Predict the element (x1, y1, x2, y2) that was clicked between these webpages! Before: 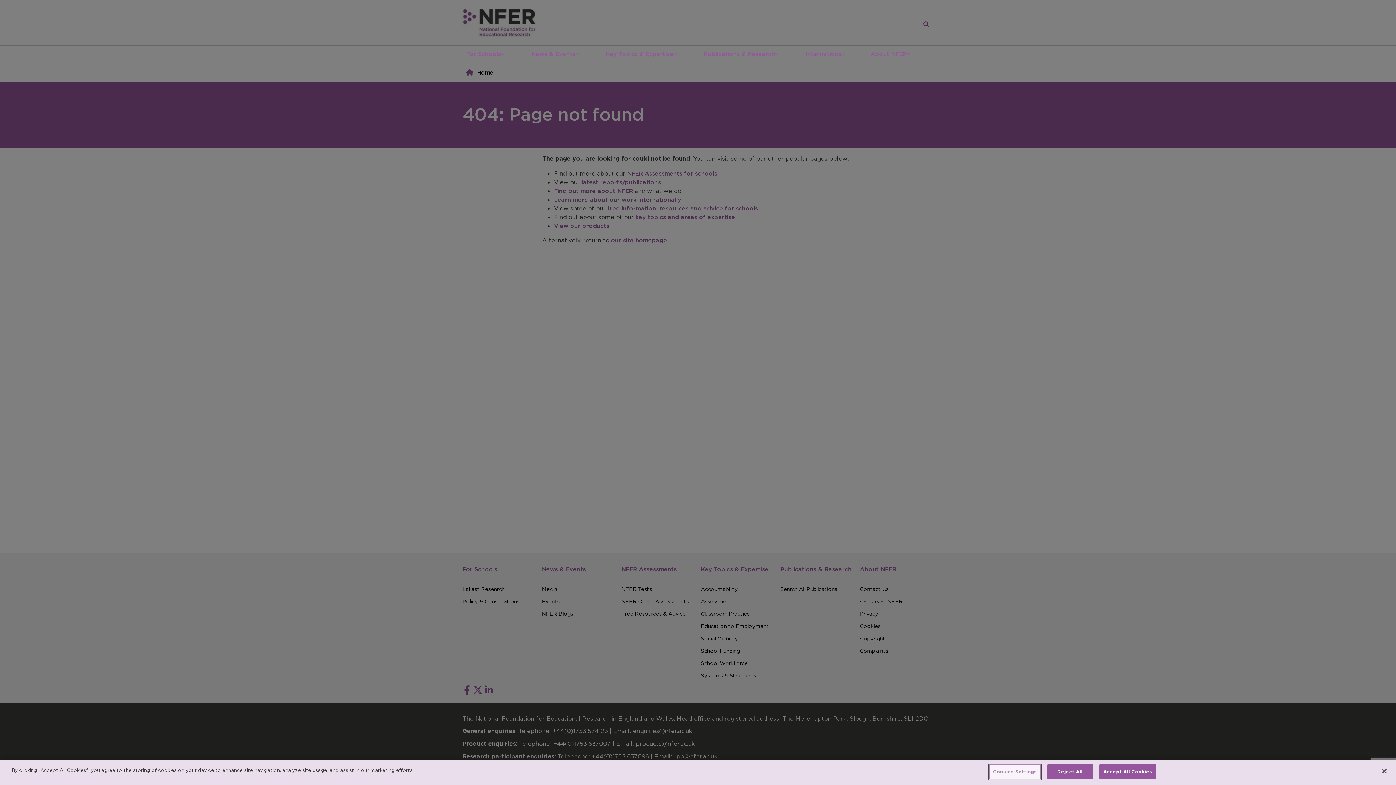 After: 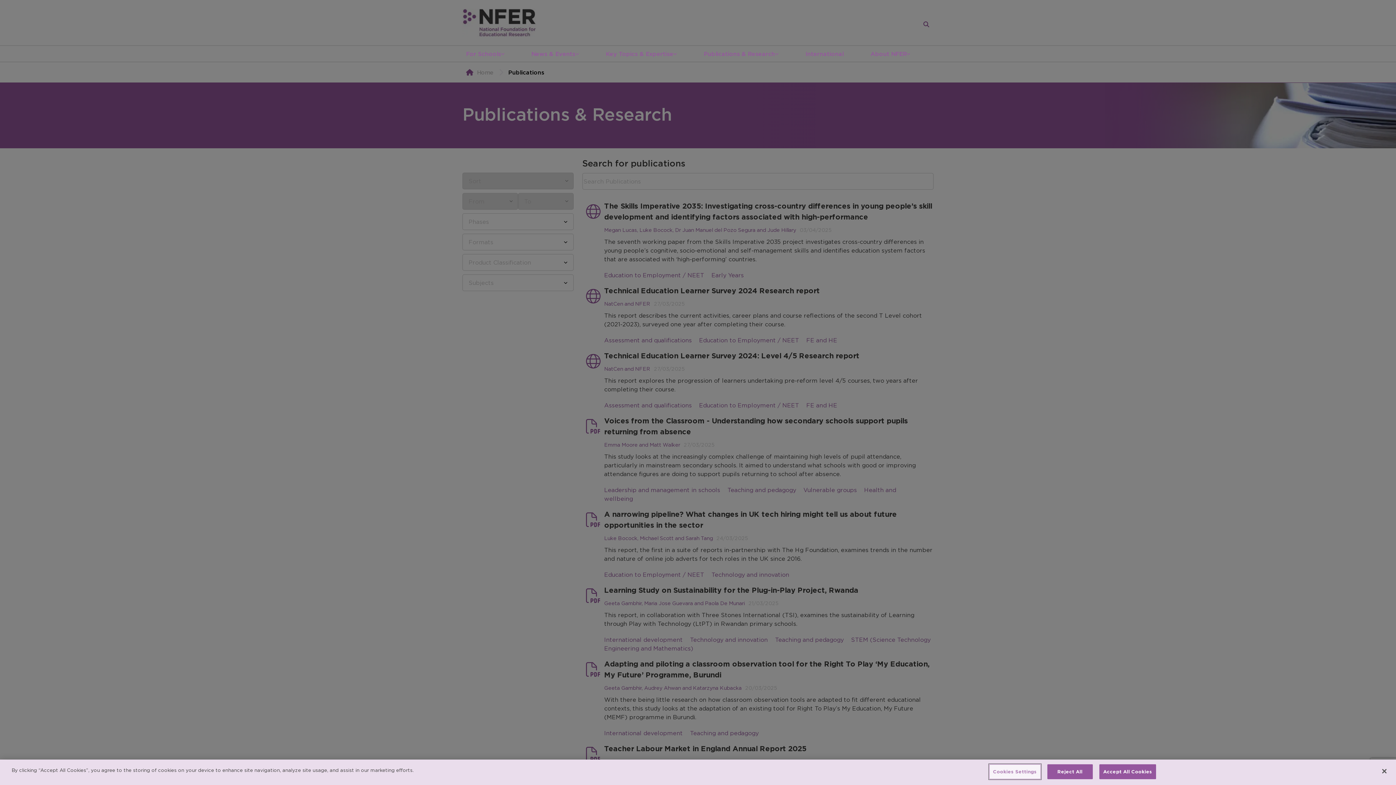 Action: bbox: (704, 49, 775, 58) label: Publications & Research